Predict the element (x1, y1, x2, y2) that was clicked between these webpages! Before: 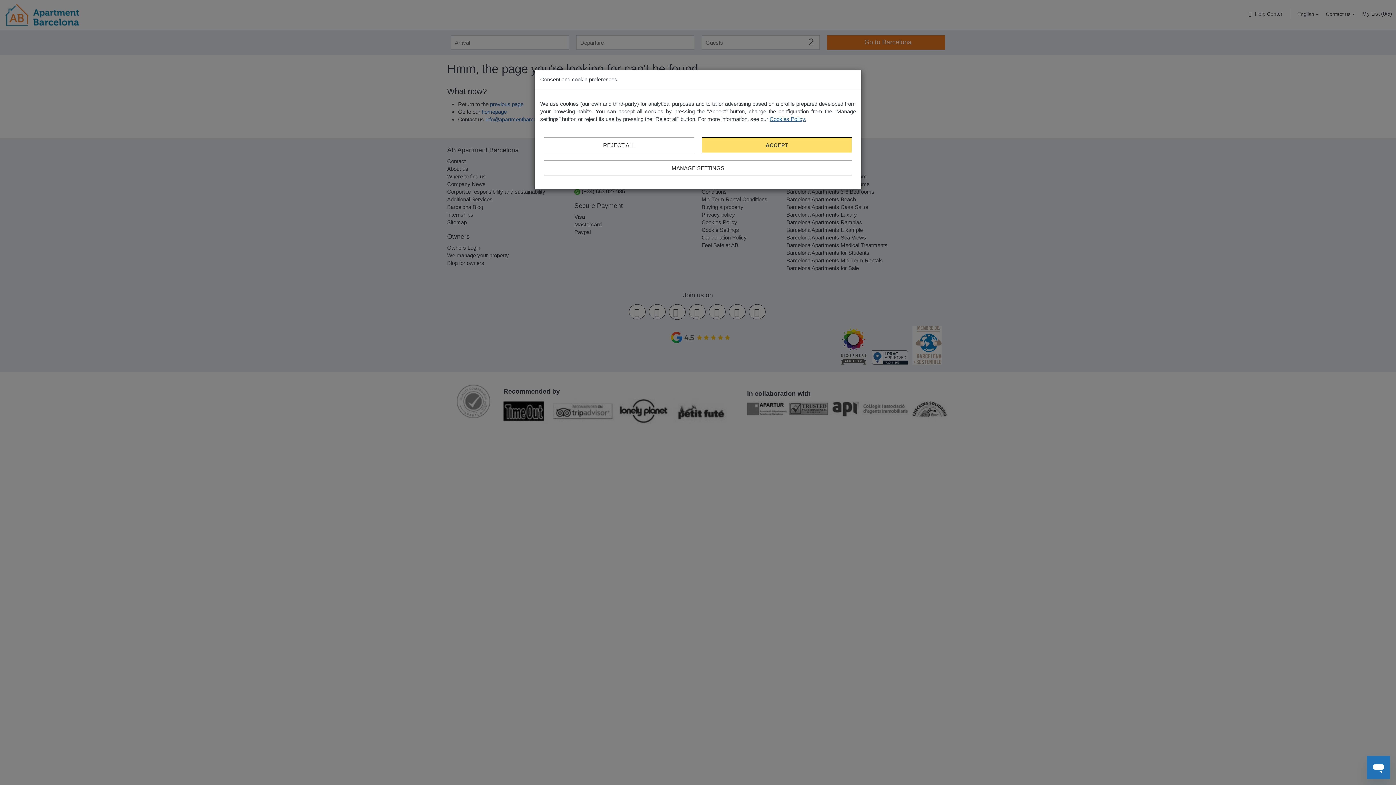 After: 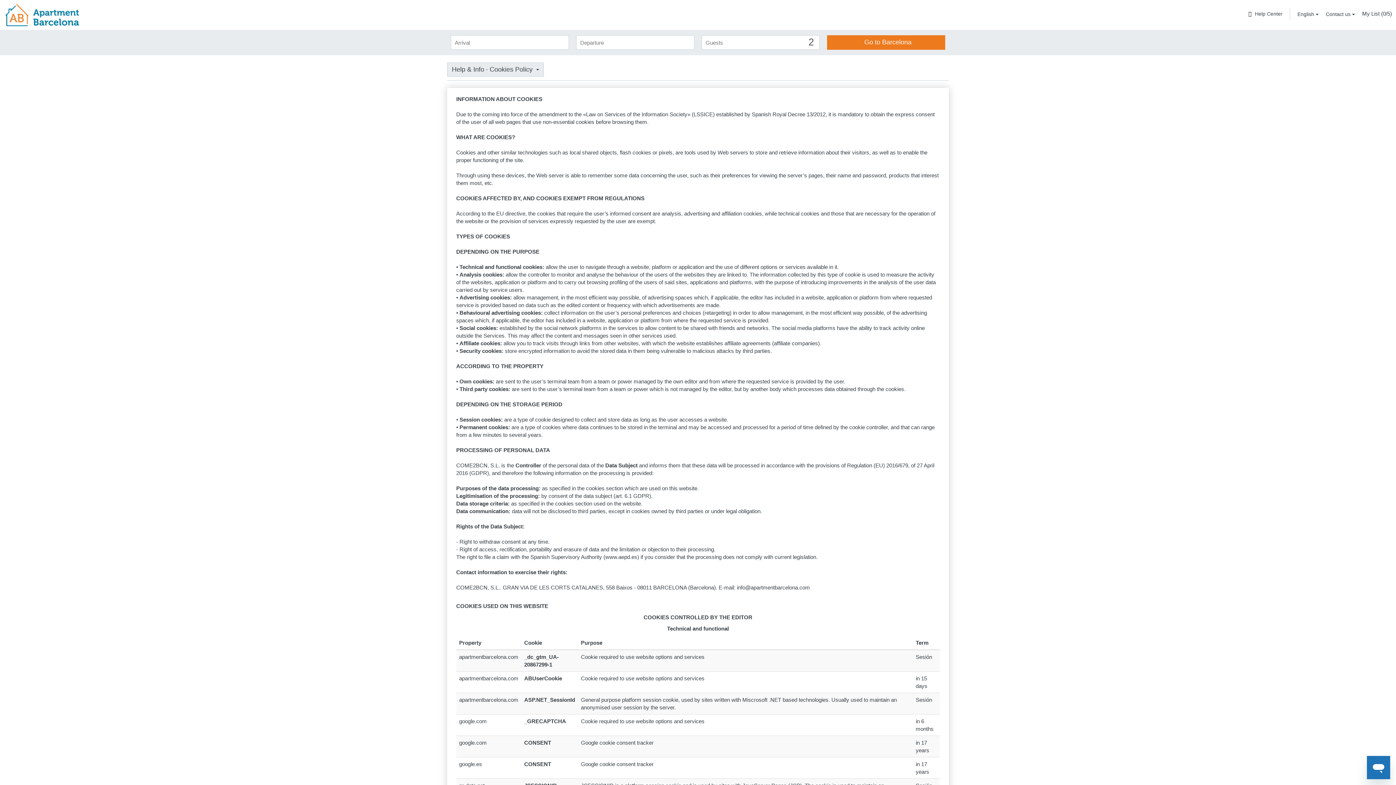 Action: bbox: (769, 116, 806, 122) label: Cookies Policy.